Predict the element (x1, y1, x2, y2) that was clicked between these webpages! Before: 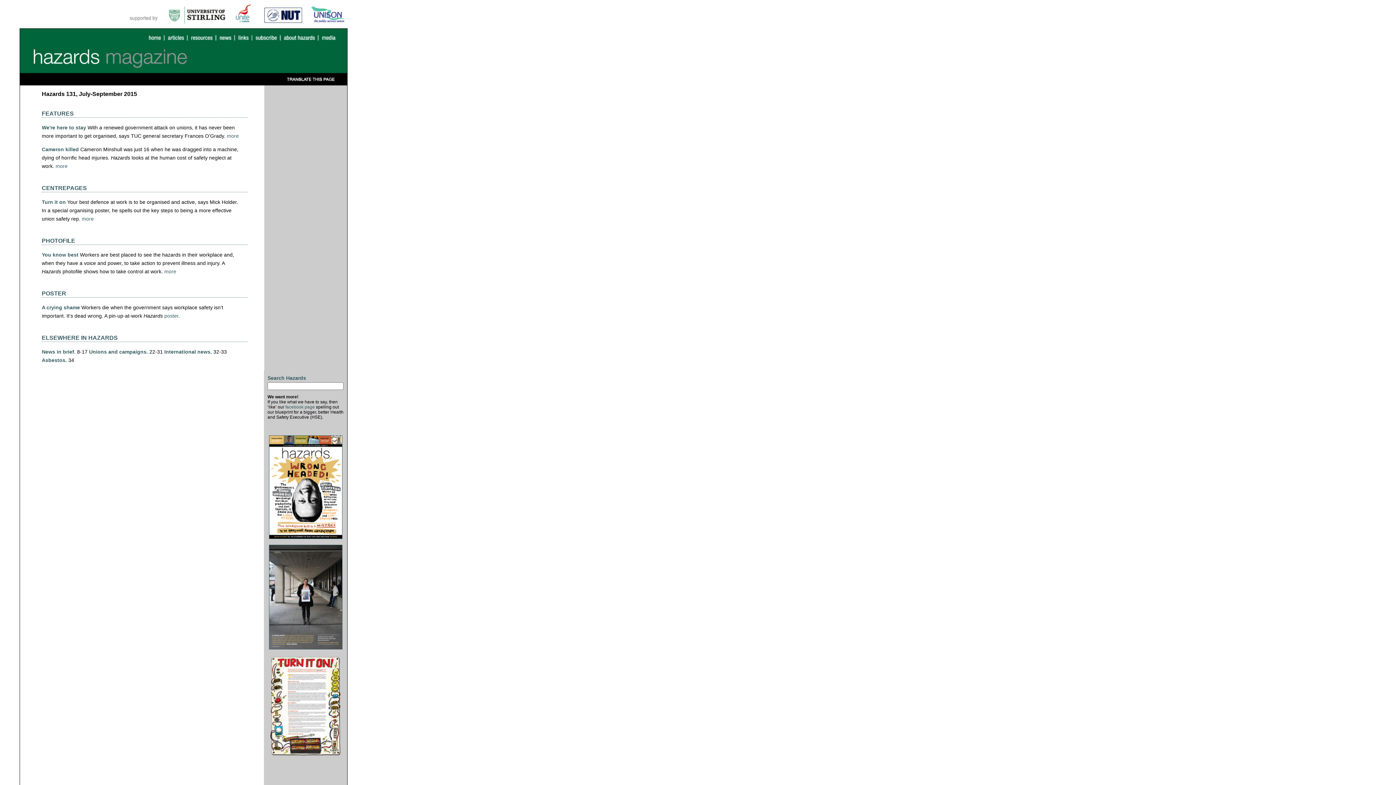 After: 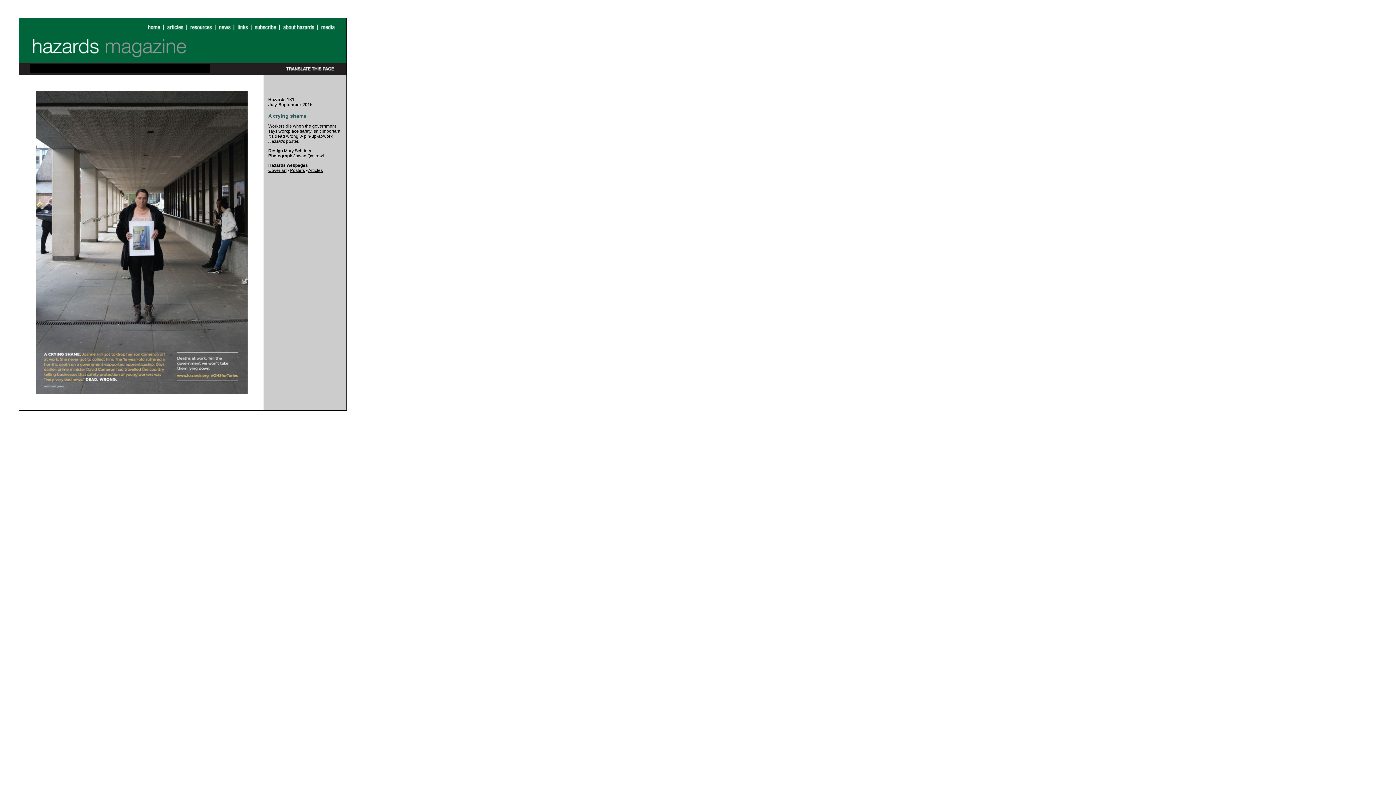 Action: bbox: (164, 313, 178, 318) label: poster